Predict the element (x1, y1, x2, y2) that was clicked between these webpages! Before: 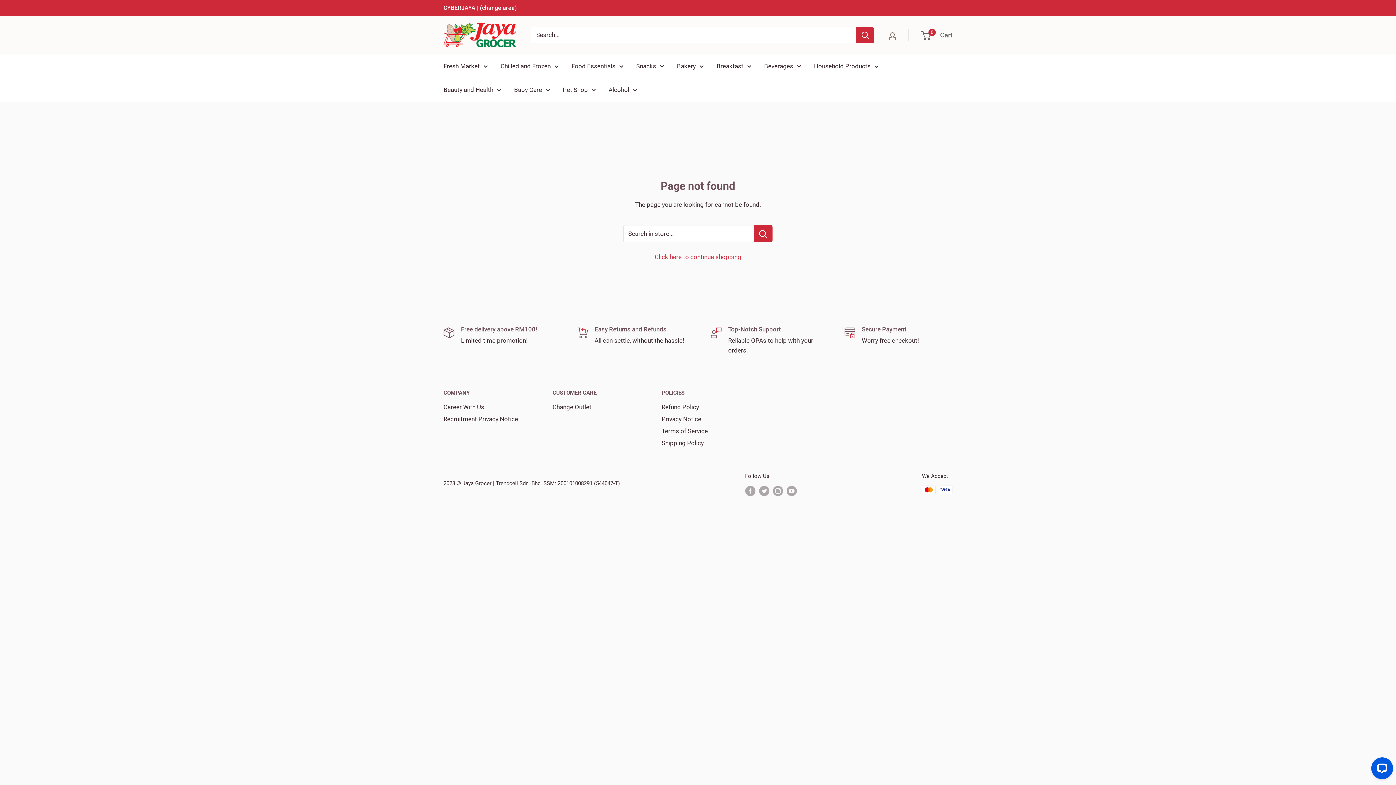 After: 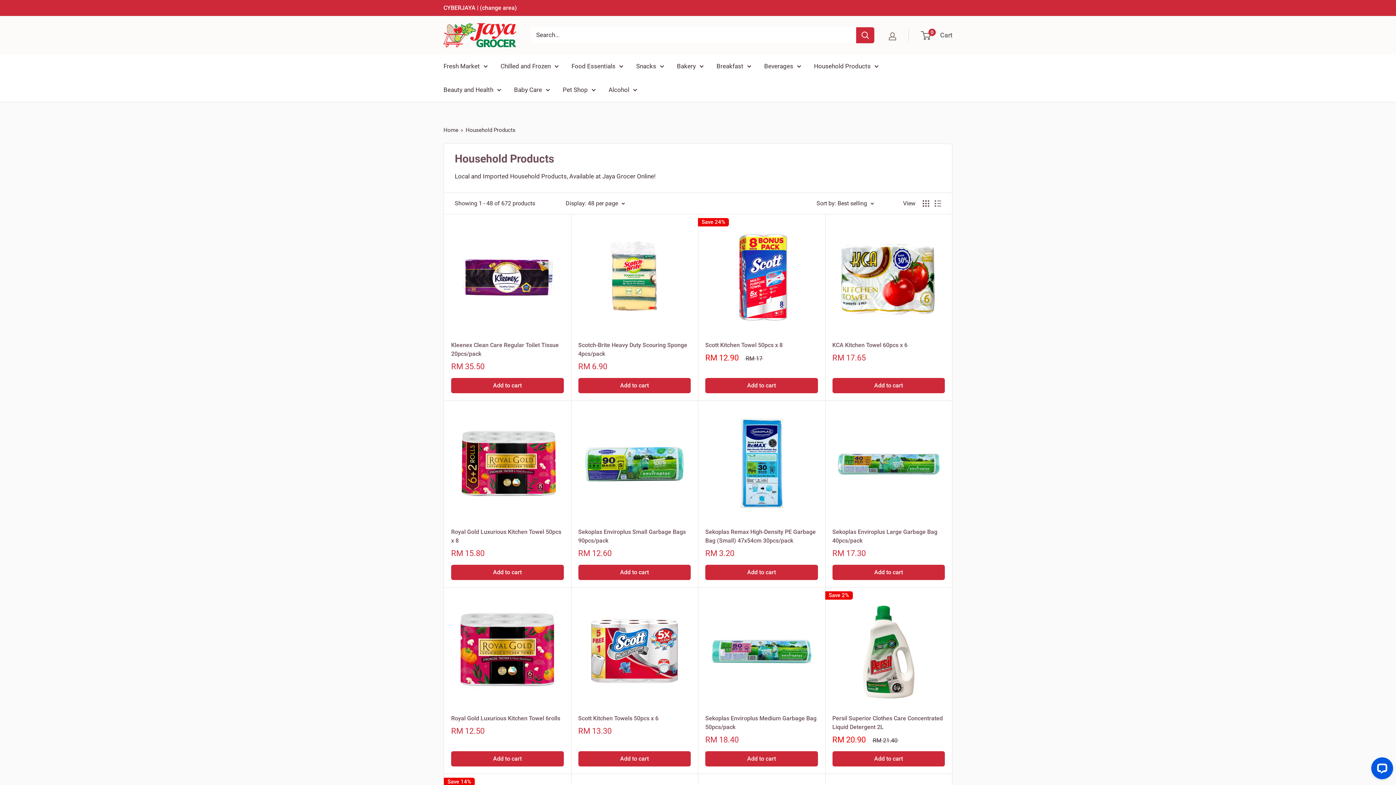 Action: label: Household Products bbox: (814, 60, 878, 71)